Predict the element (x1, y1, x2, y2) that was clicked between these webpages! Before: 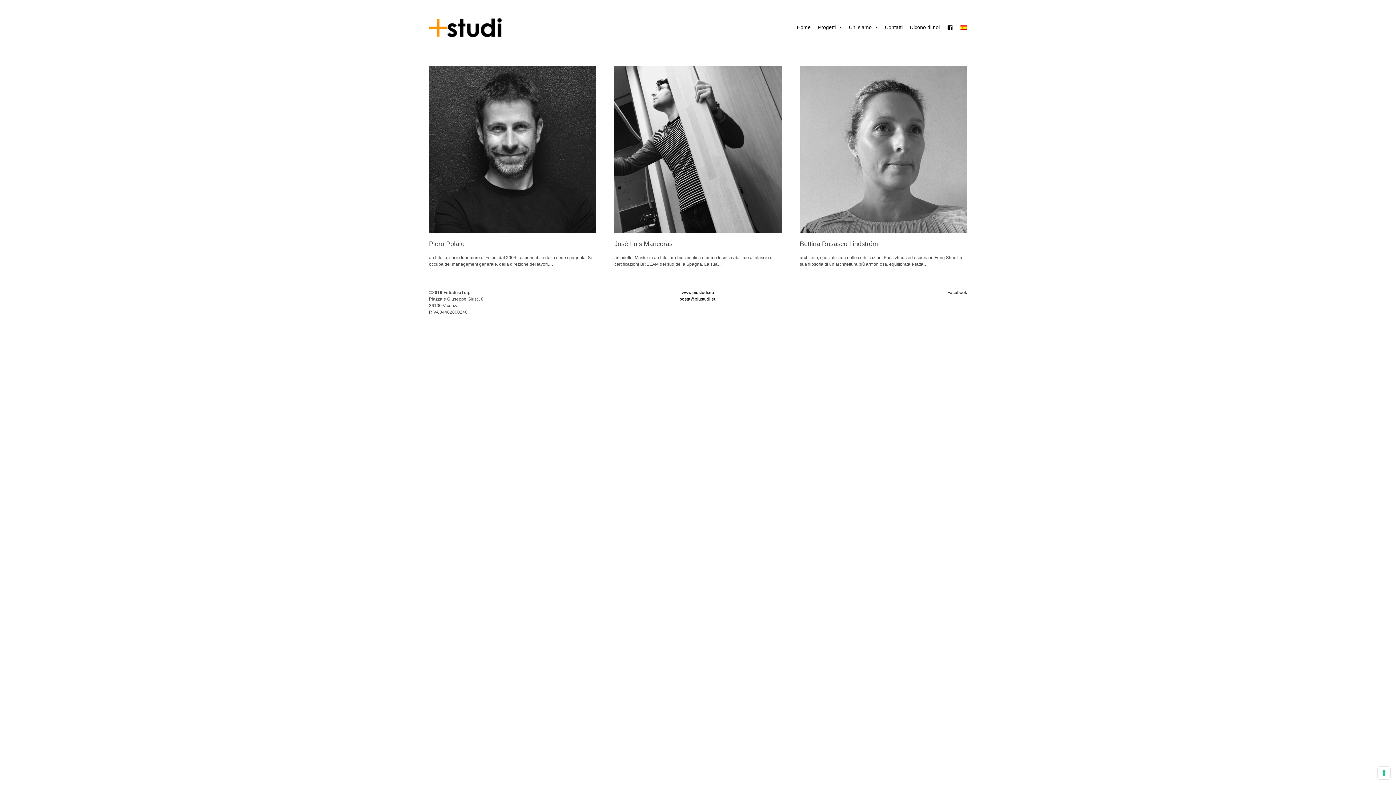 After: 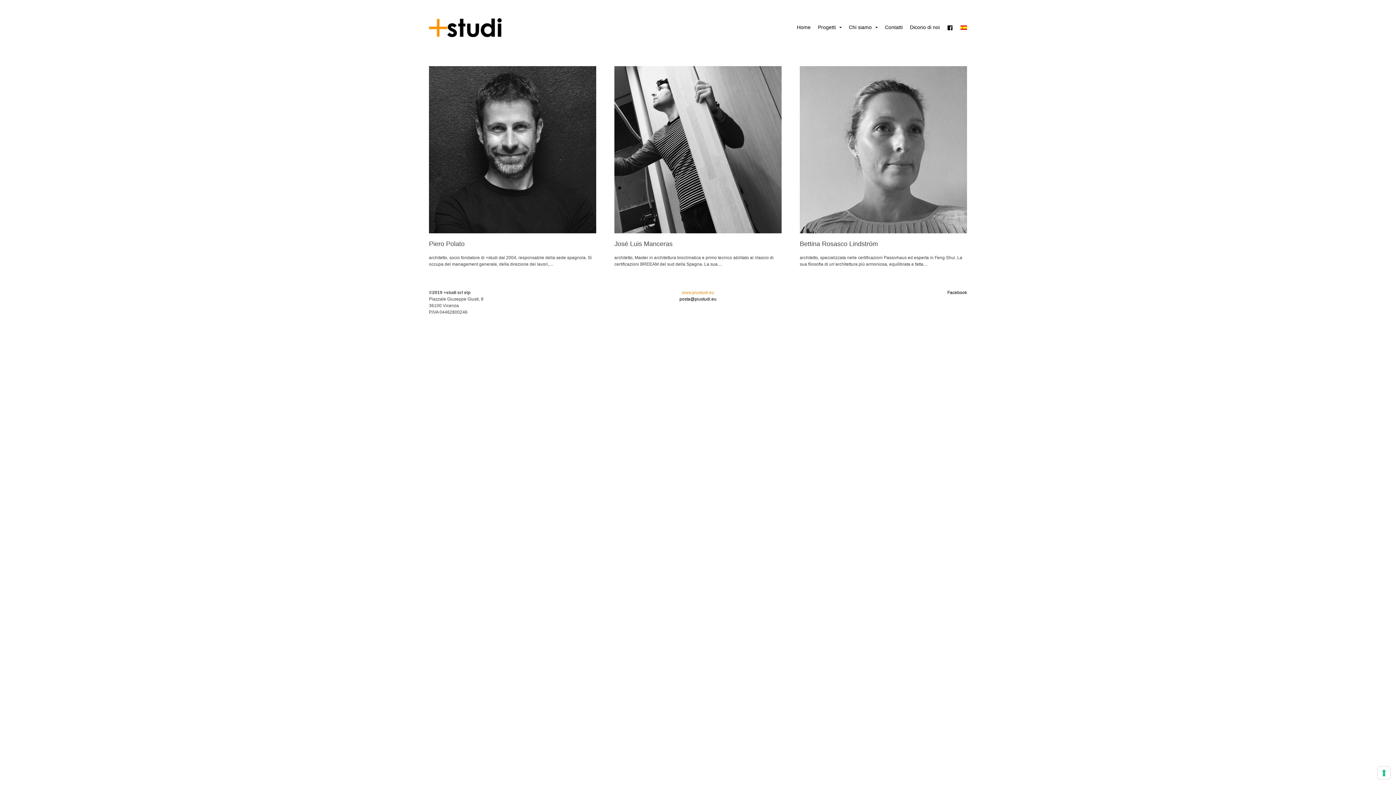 Action: label: www.piustudi.eu bbox: (681, 290, 714, 295)